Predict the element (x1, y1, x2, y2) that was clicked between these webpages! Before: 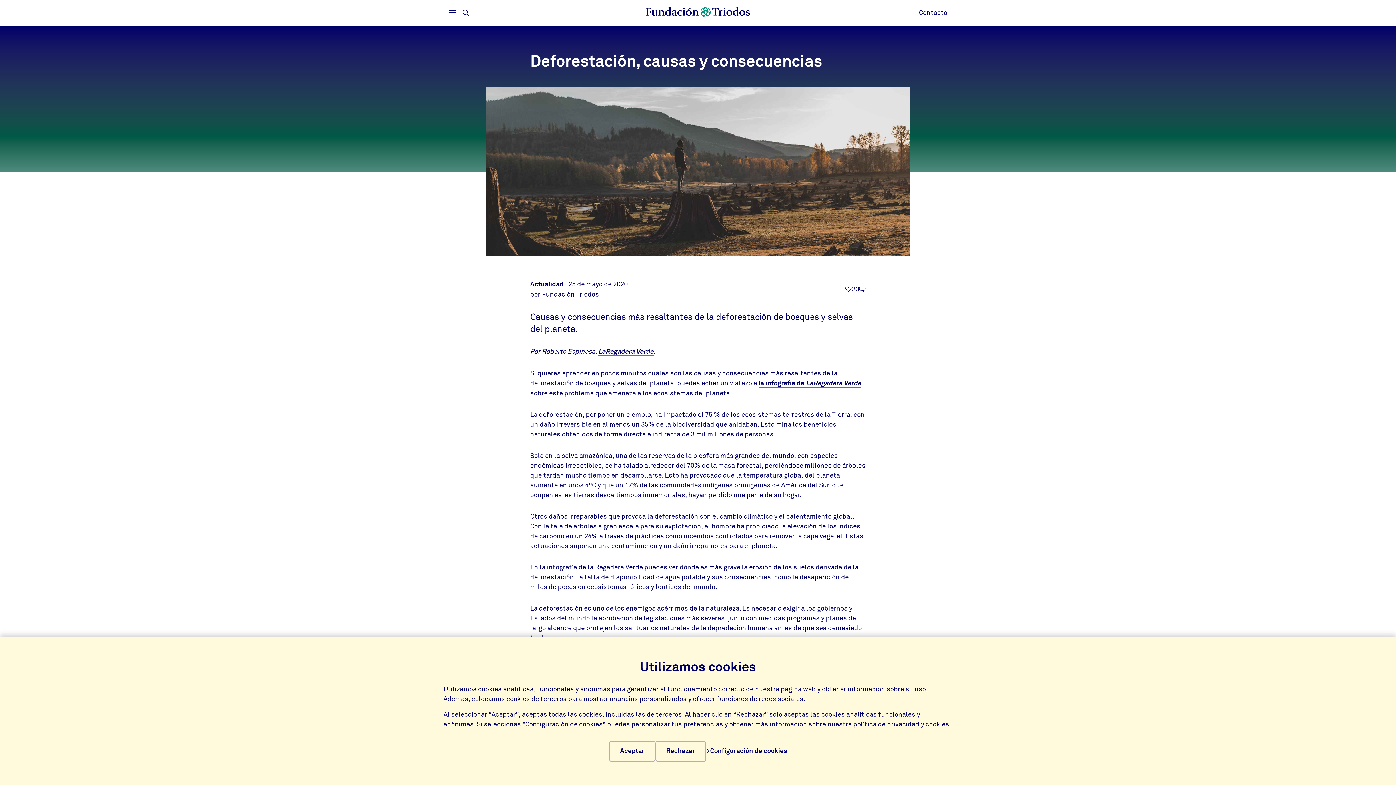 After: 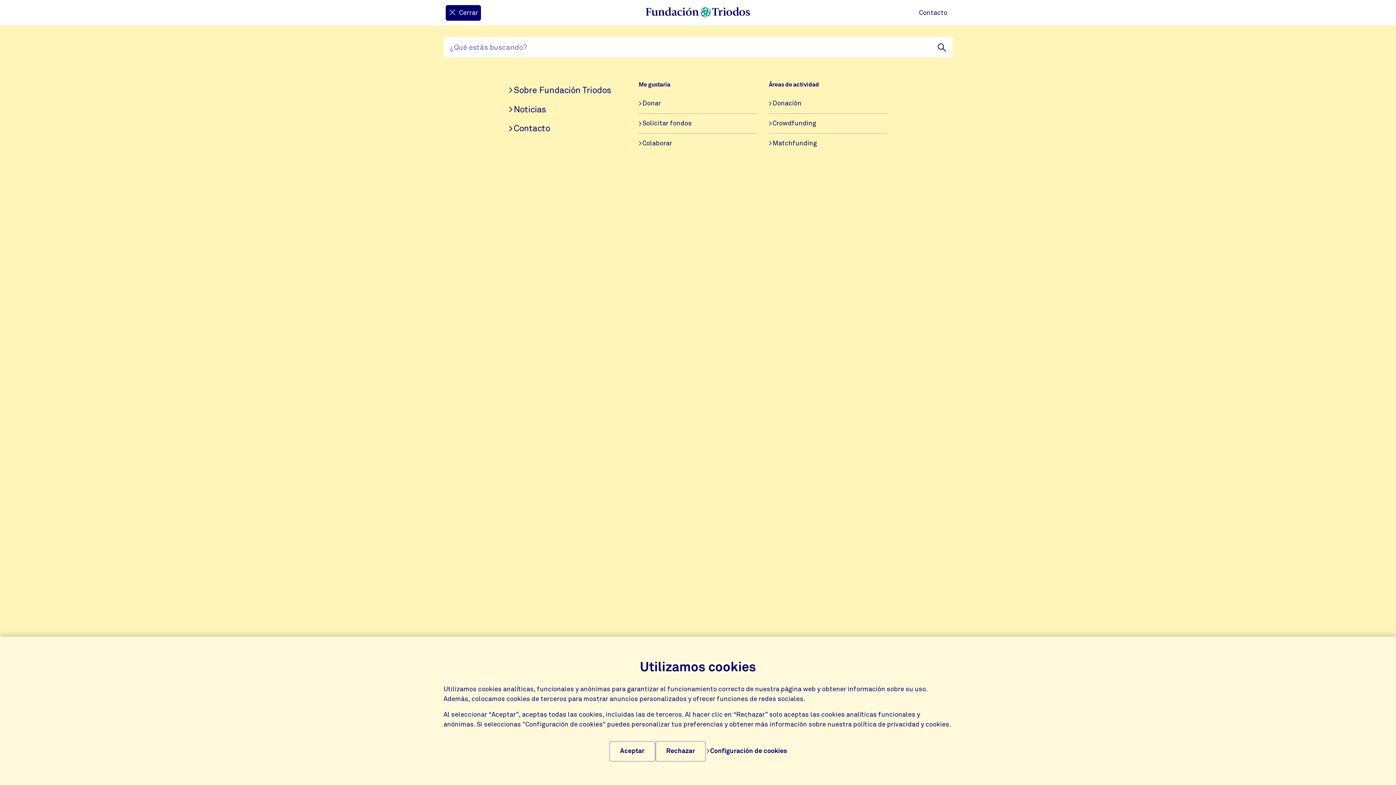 Action: bbox: (445, 5, 459, 19) label: Abrir
Menú principal